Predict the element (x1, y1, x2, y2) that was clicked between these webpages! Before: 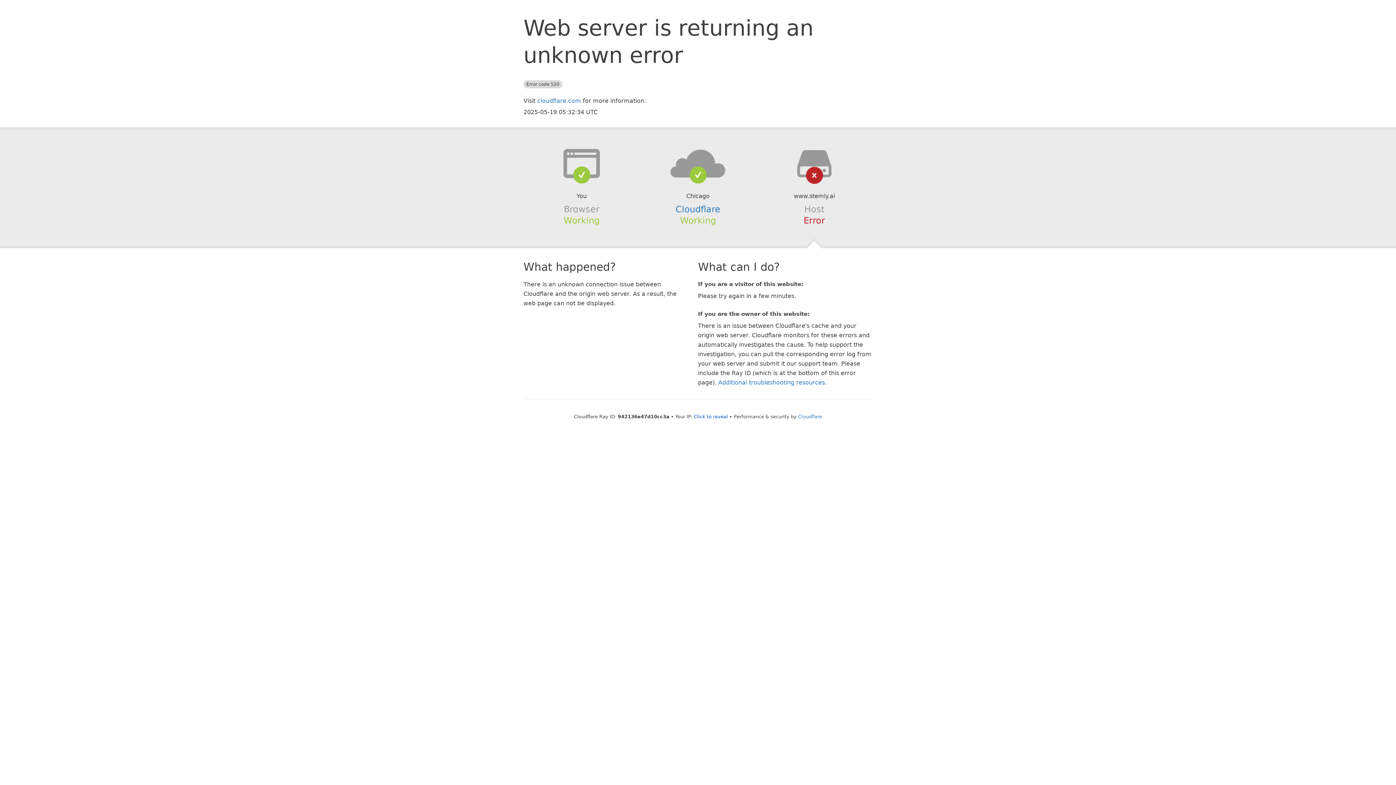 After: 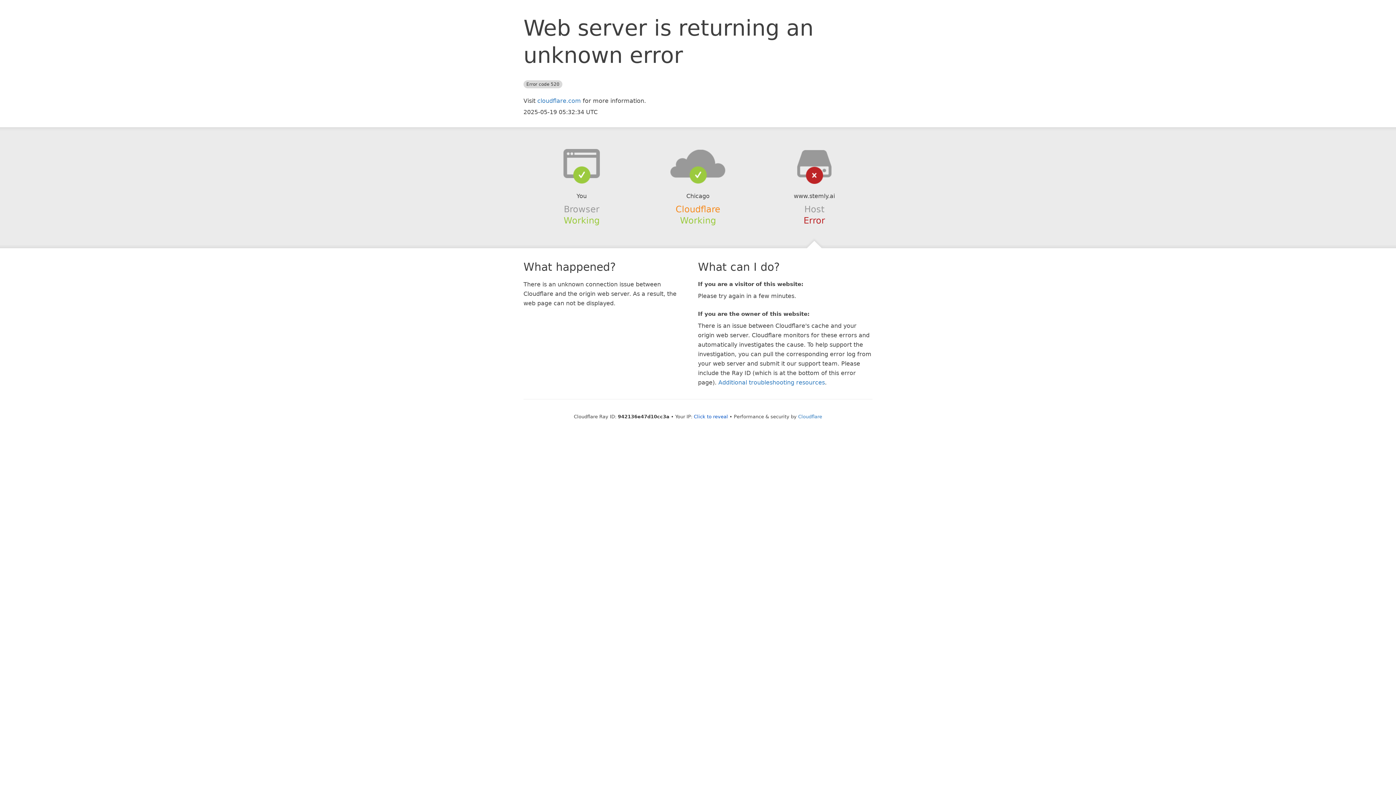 Action: bbox: (675, 204, 720, 214) label: Cloudflare